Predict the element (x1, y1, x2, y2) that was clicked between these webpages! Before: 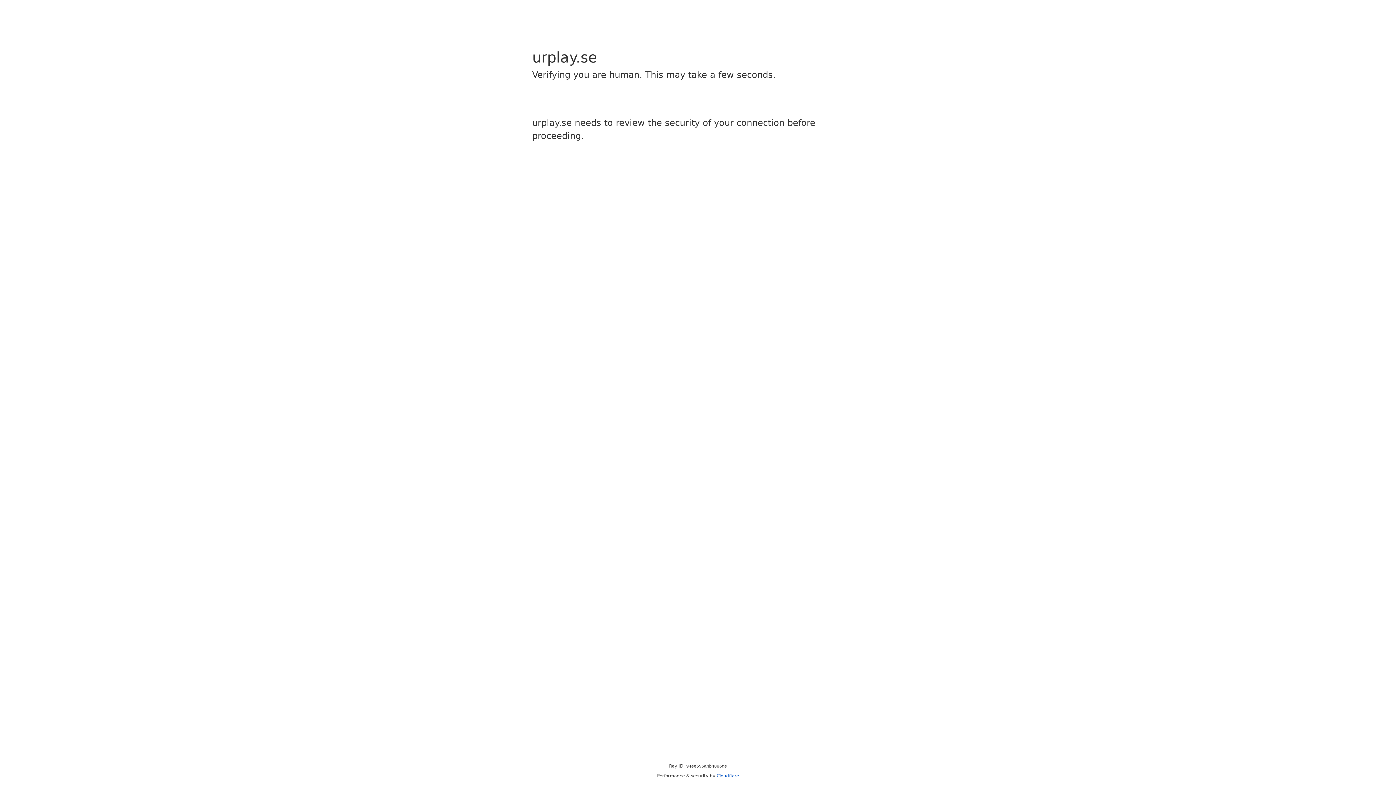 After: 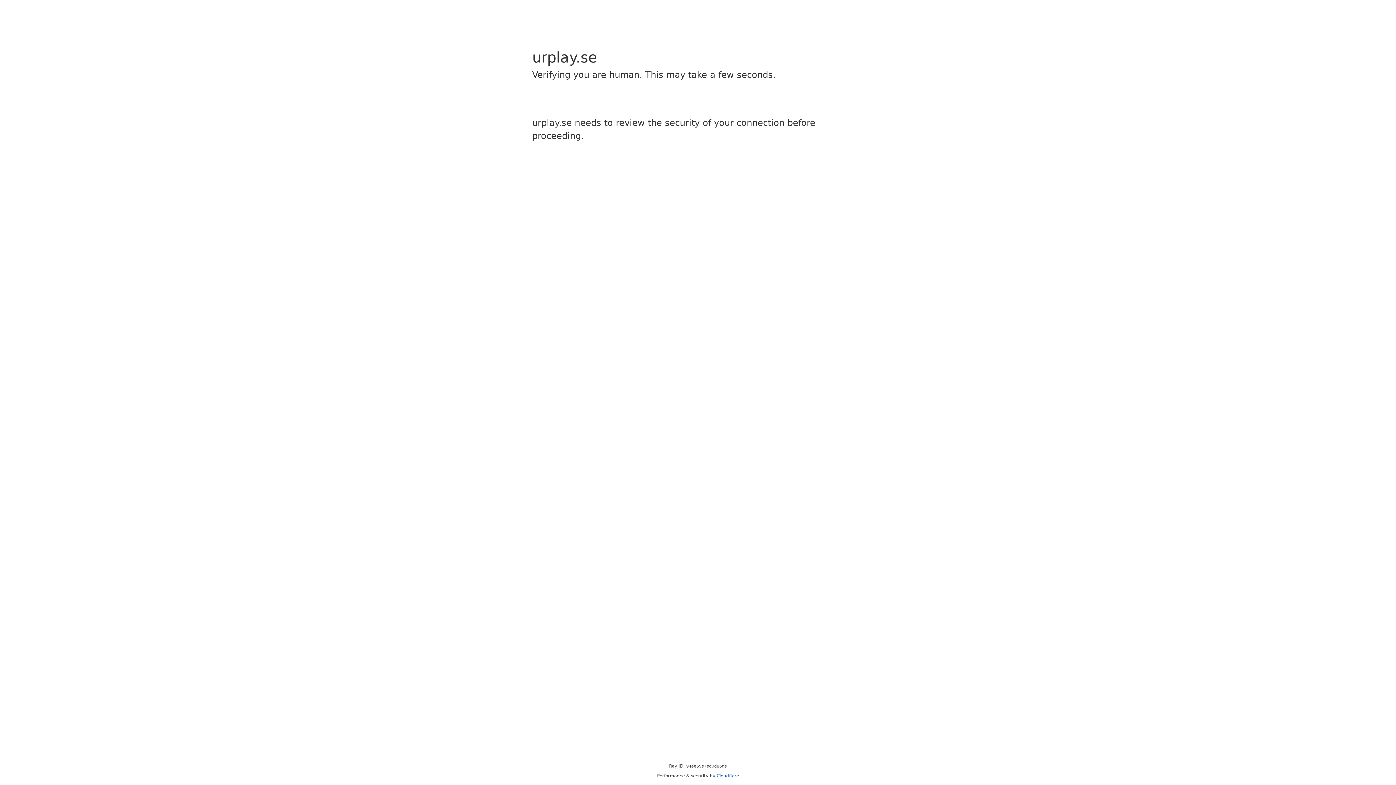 Action: bbox: (716, 773, 739, 778) label: Cloudflare